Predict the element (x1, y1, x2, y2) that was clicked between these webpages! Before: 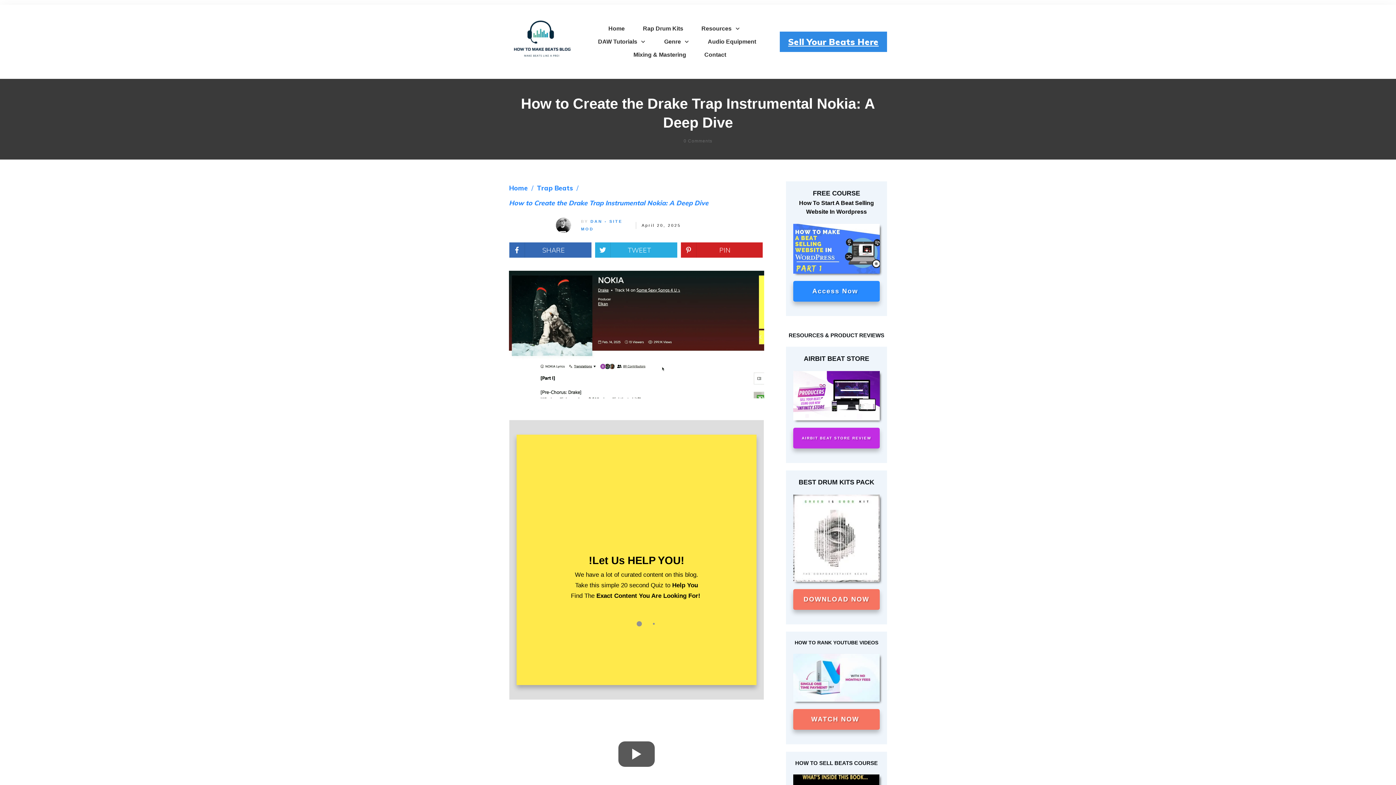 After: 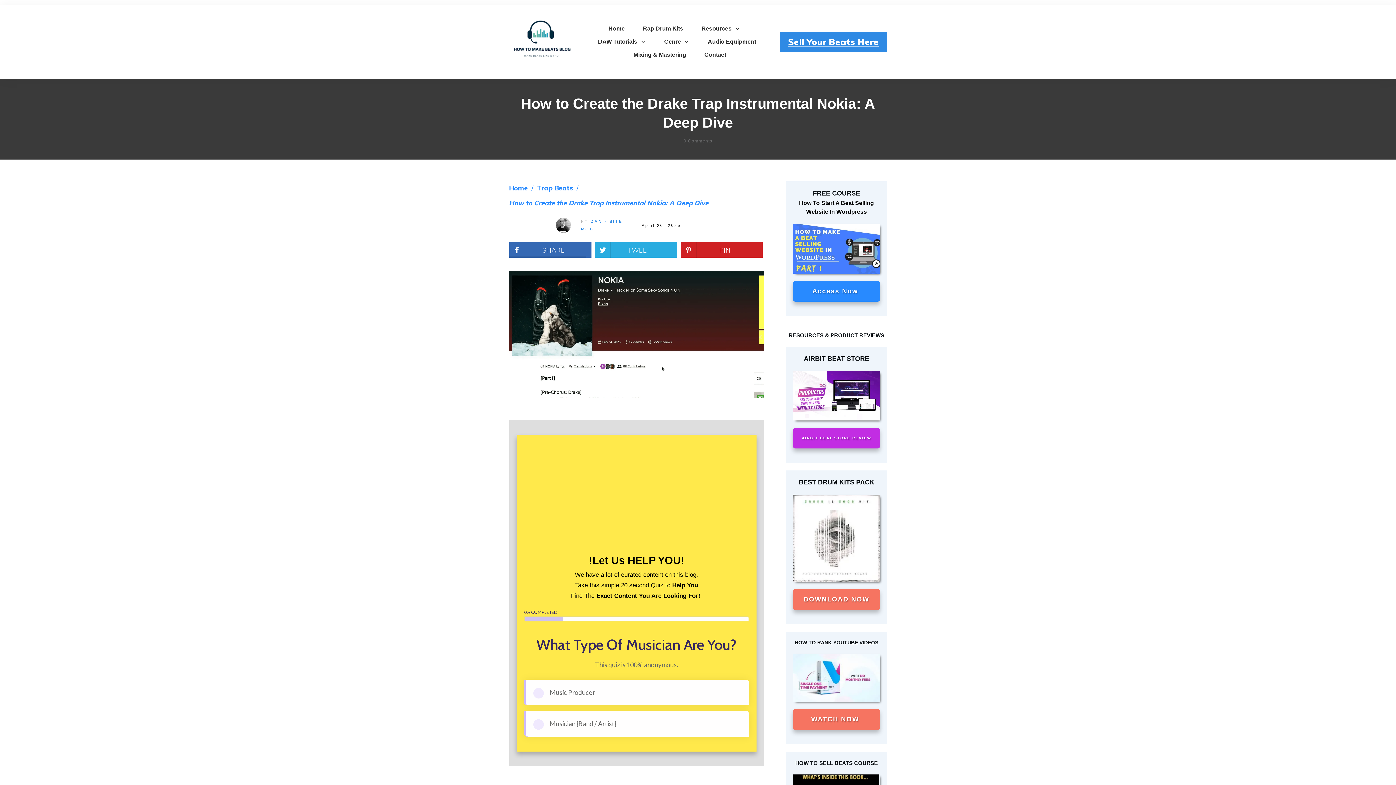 Action: bbox: (509, 242, 586, 257) label: SHARE